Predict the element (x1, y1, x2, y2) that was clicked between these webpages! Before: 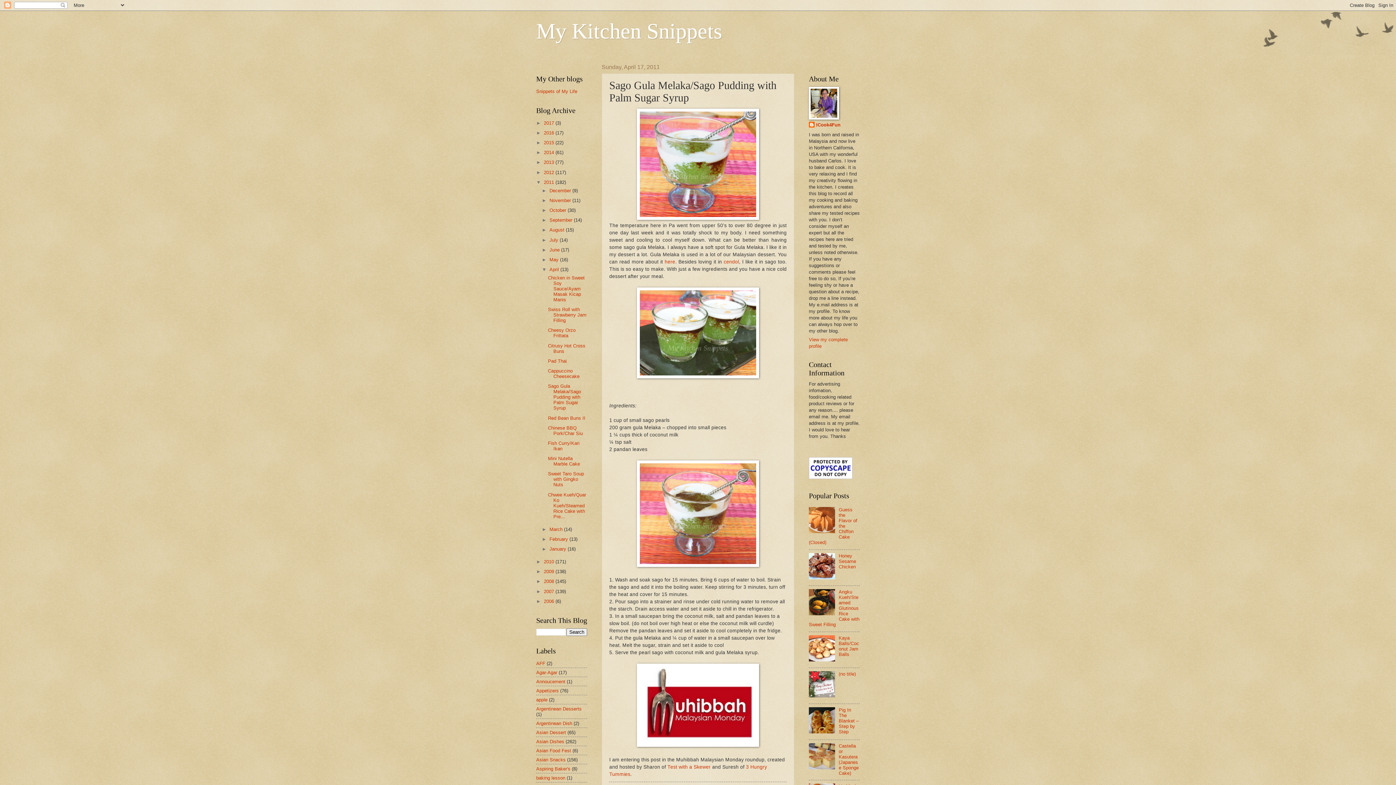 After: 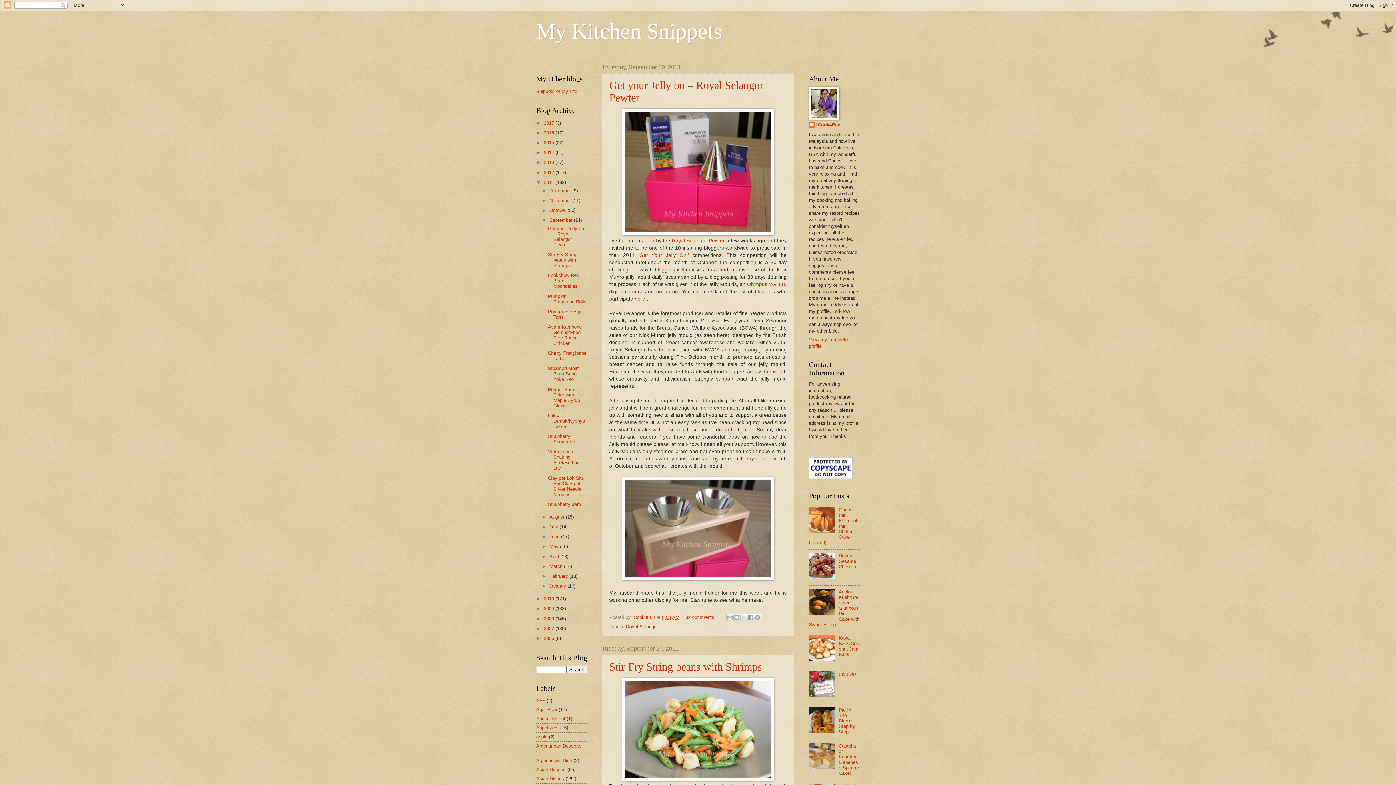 Action: label: September  bbox: (549, 217, 573, 222)